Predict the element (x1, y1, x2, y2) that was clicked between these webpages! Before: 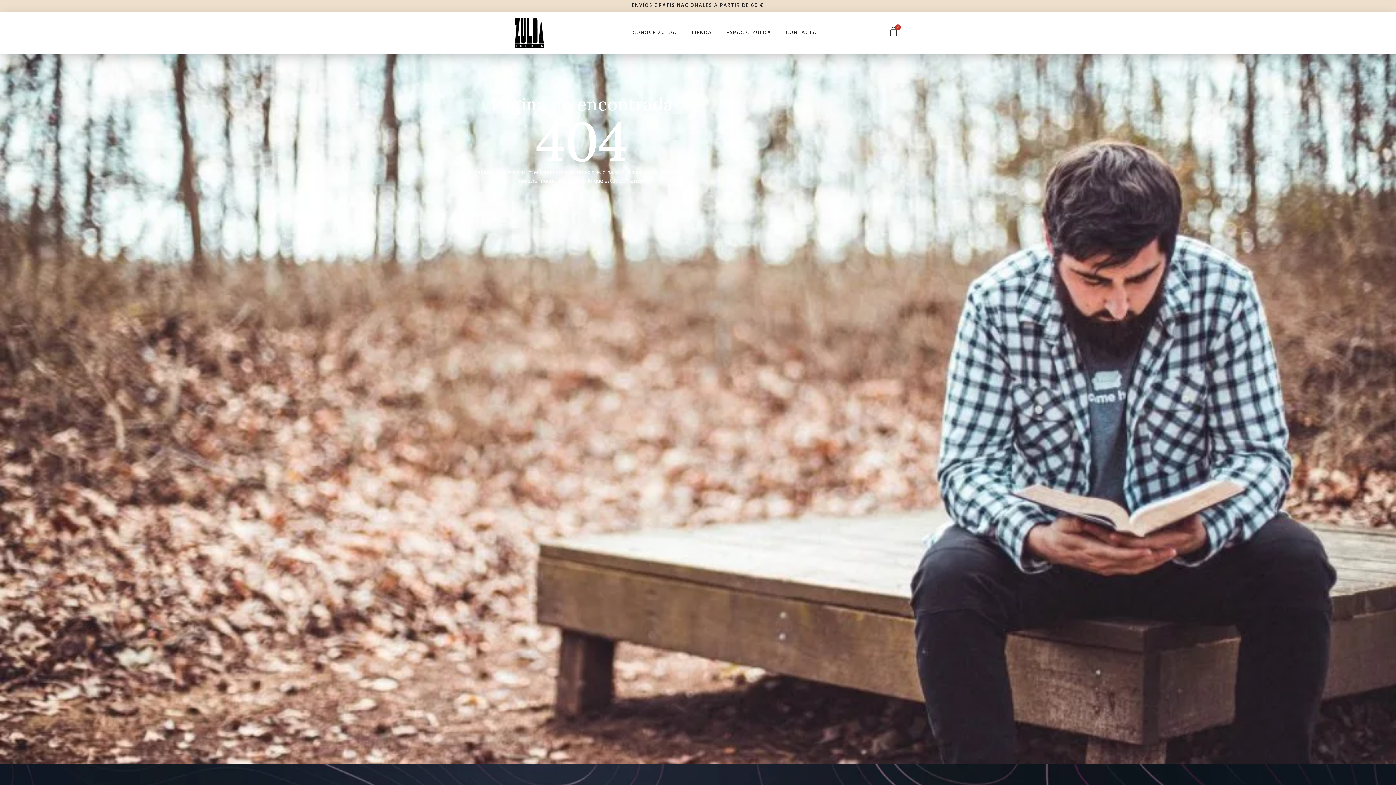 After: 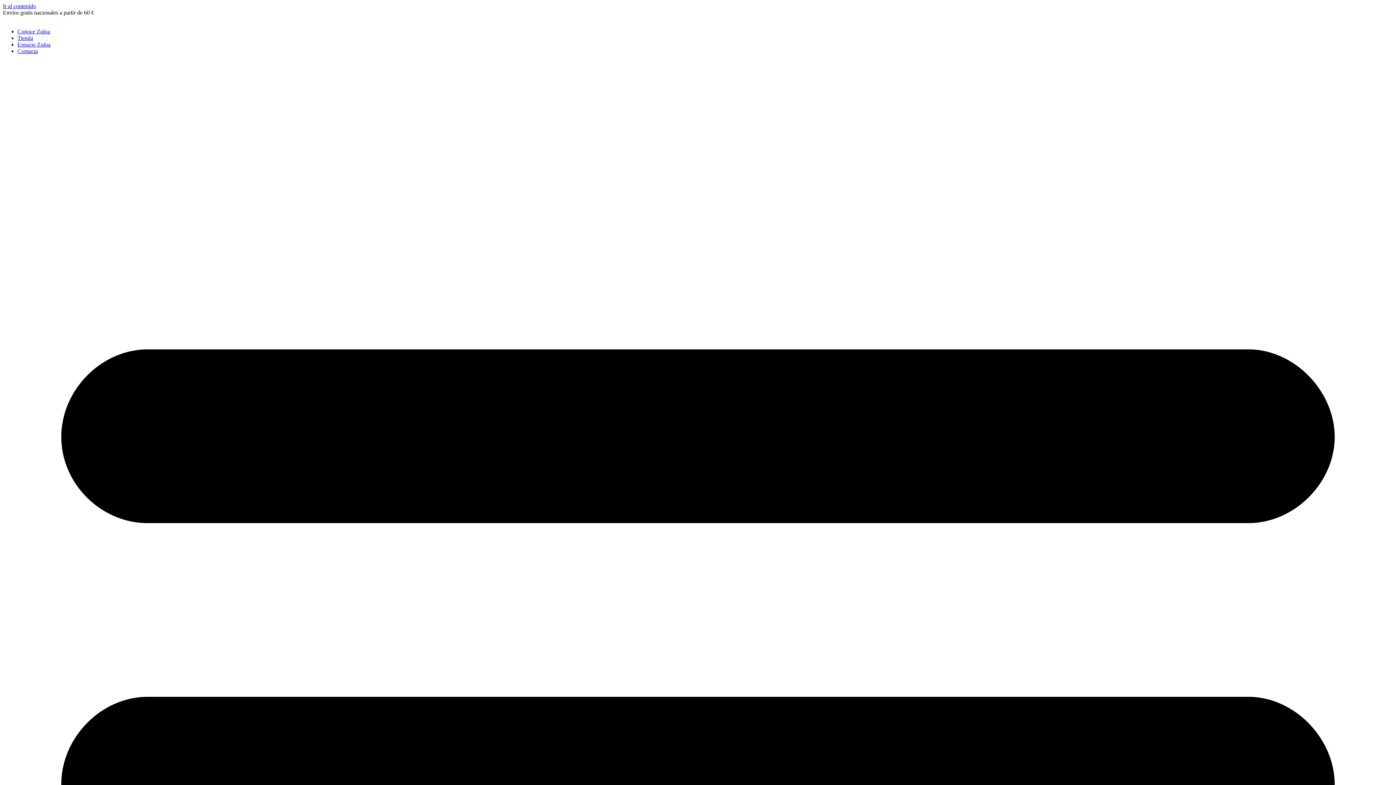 Action: bbox: (497, 17, 561, 48)